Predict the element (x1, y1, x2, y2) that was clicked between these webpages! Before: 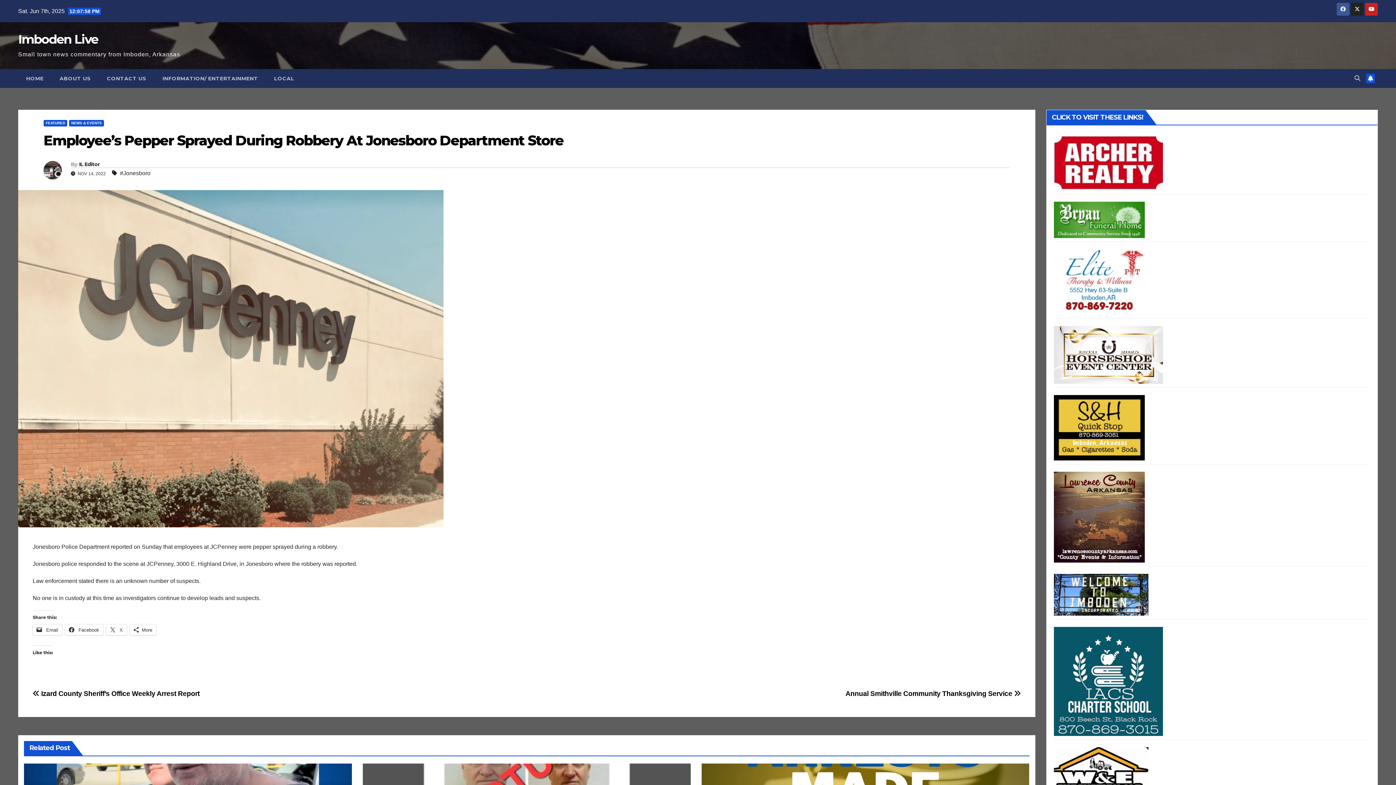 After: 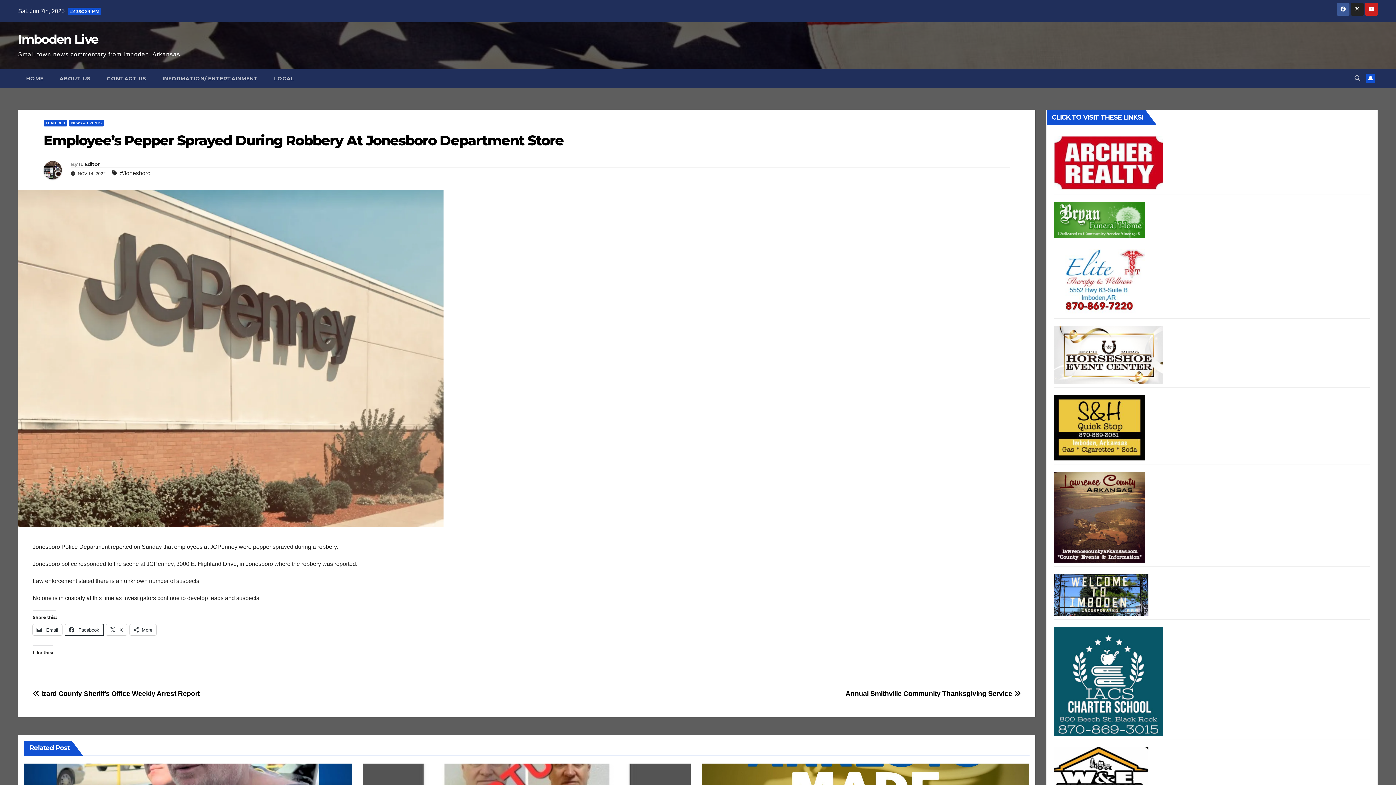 Action: label:  Facebook bbox: (65, 624, 103, 635)